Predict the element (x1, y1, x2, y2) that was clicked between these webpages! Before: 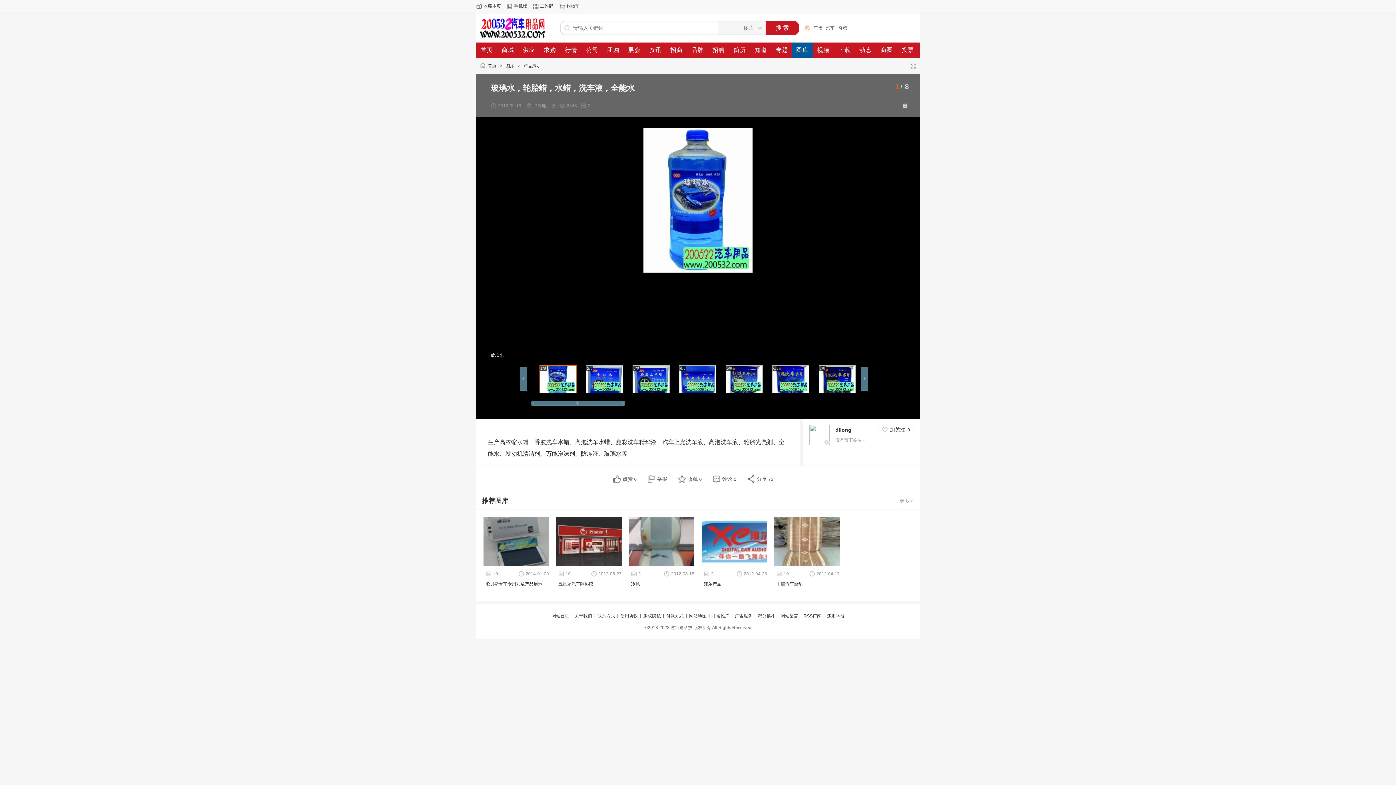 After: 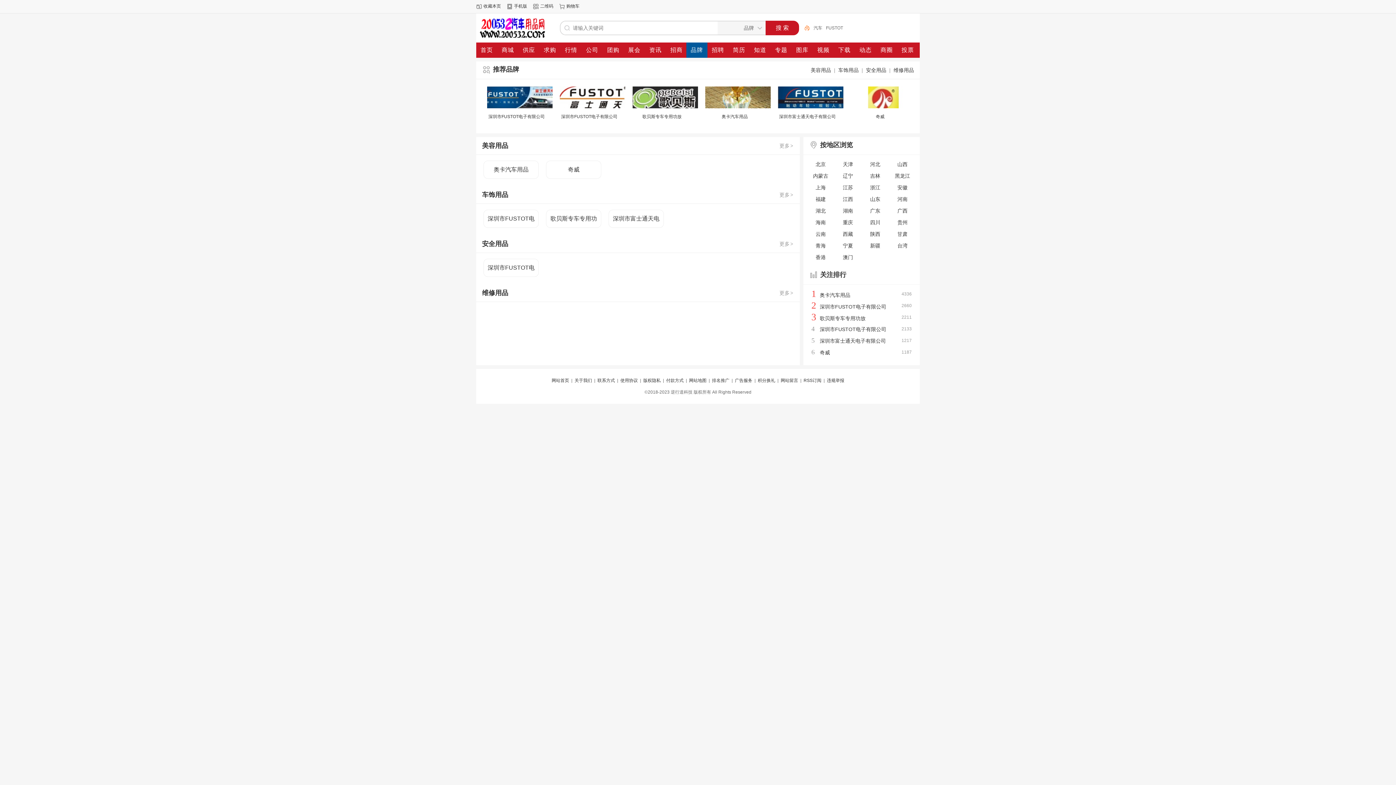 Action: label: 品牌 bbox: (687, 42, 708, 57)